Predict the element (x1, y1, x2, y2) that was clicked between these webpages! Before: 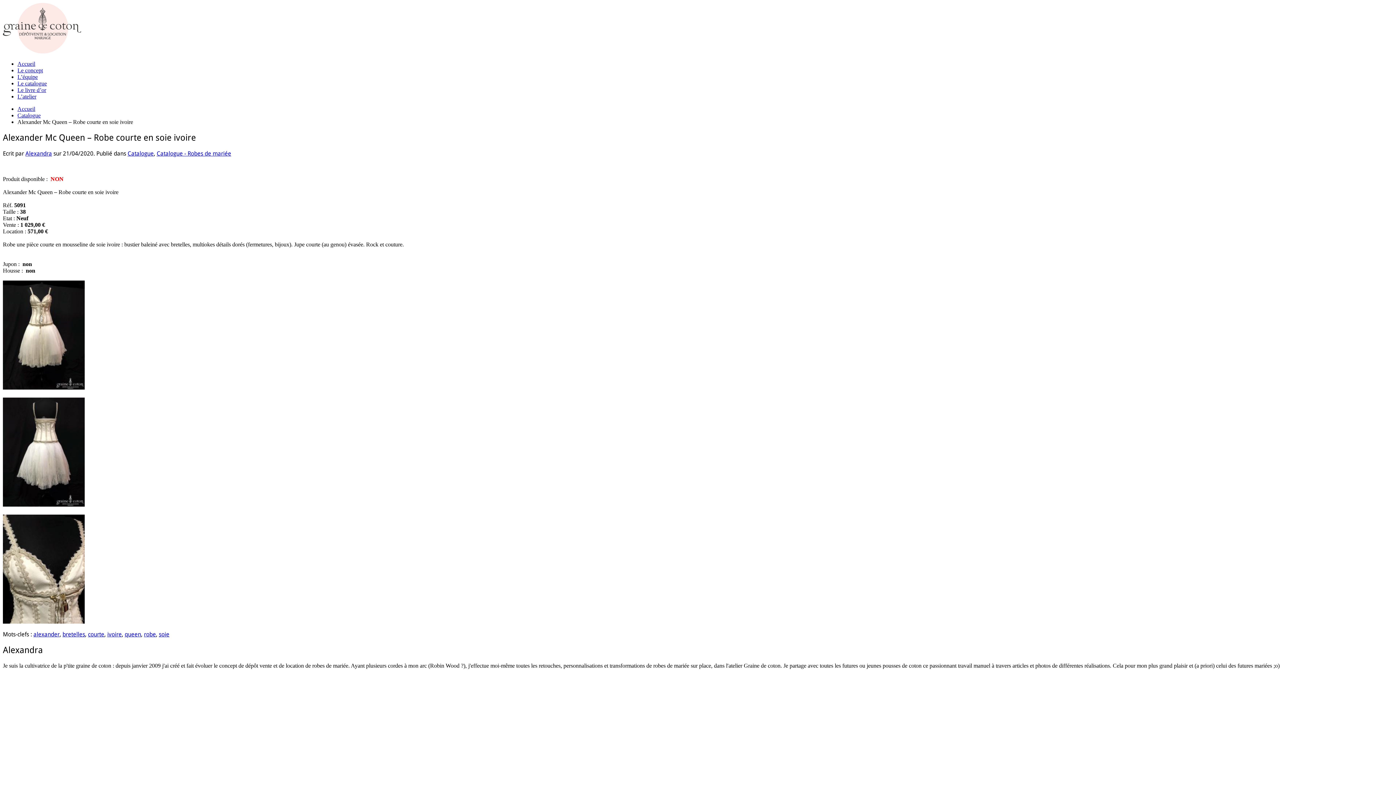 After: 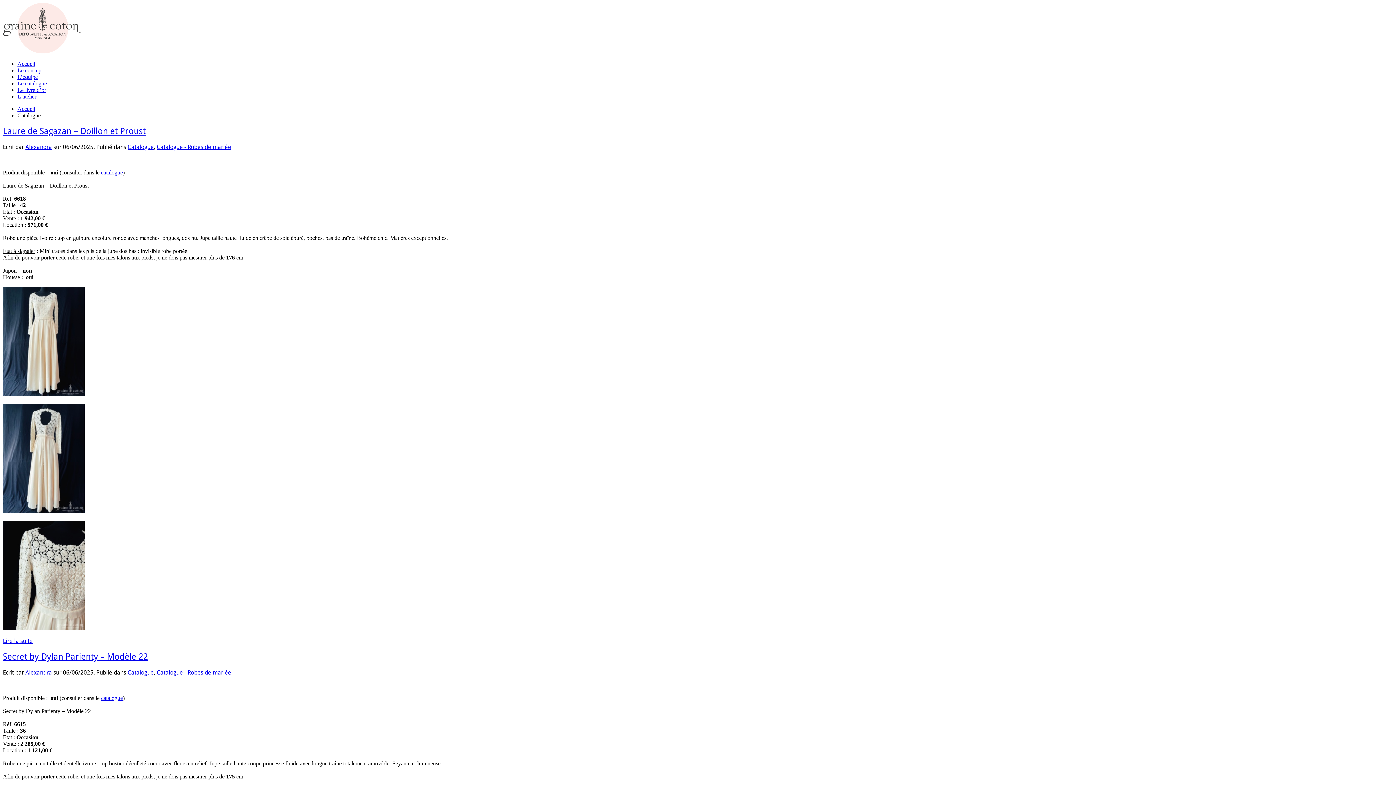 Action: bbox: (17, 112, 40, 118) label: Catalogue